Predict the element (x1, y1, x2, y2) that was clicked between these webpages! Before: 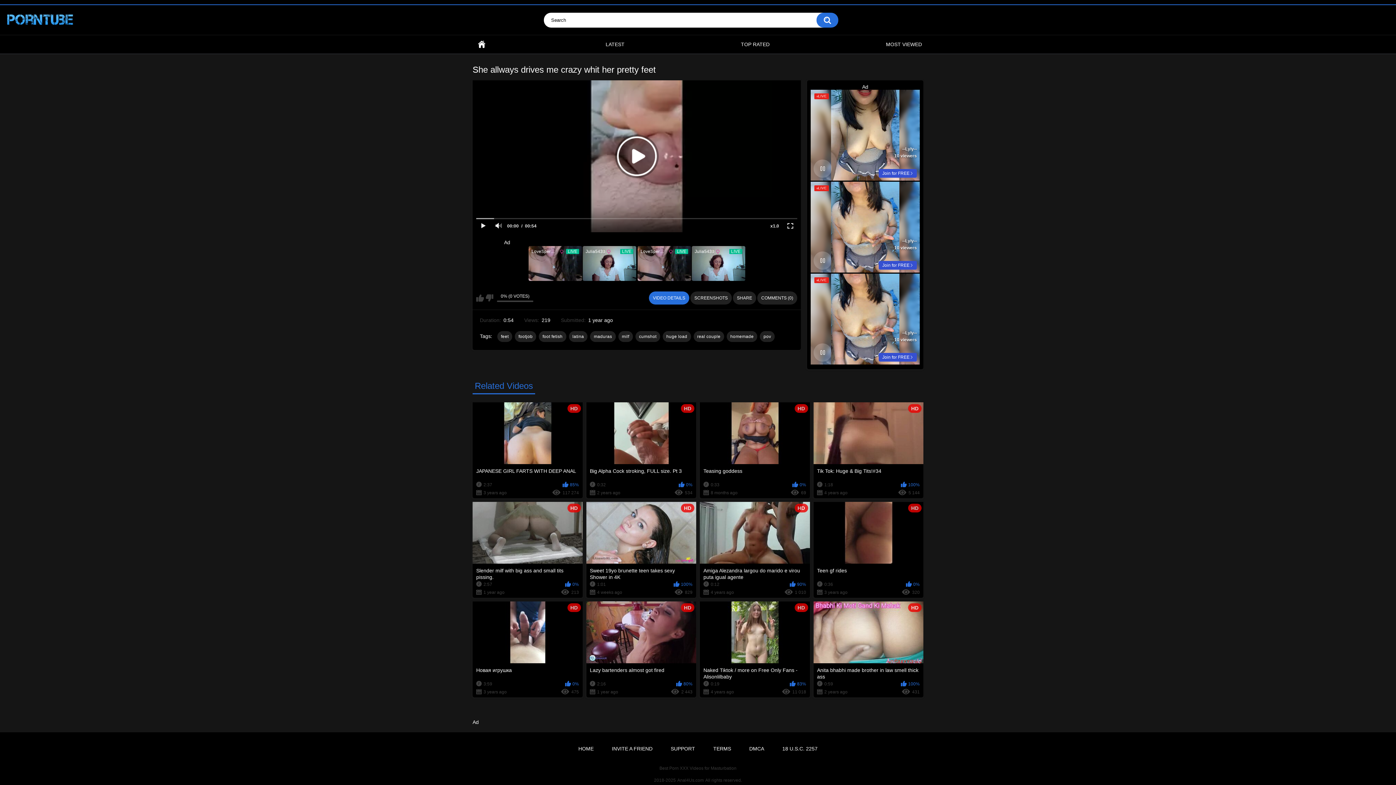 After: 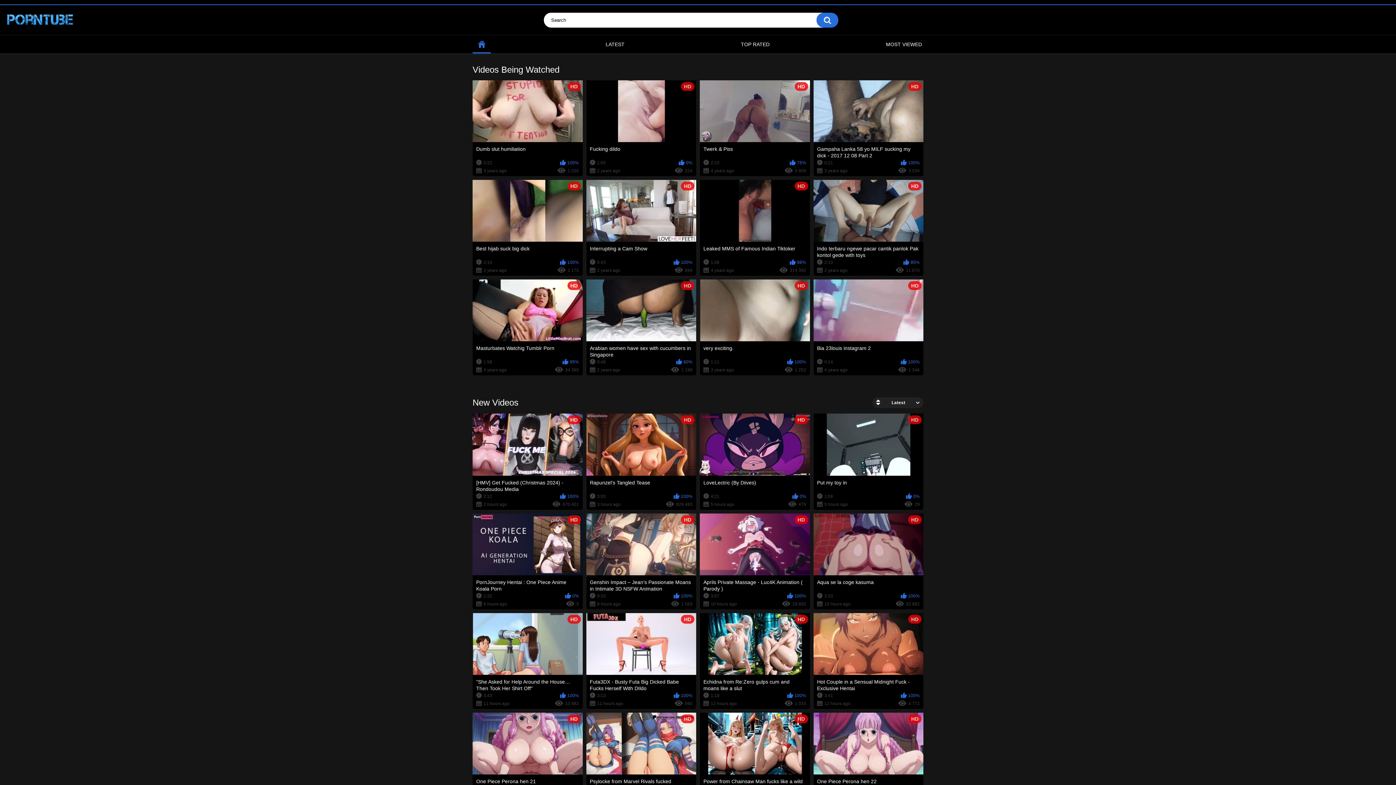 Action: label: HOME bbox: (571, 743, 601, 754)